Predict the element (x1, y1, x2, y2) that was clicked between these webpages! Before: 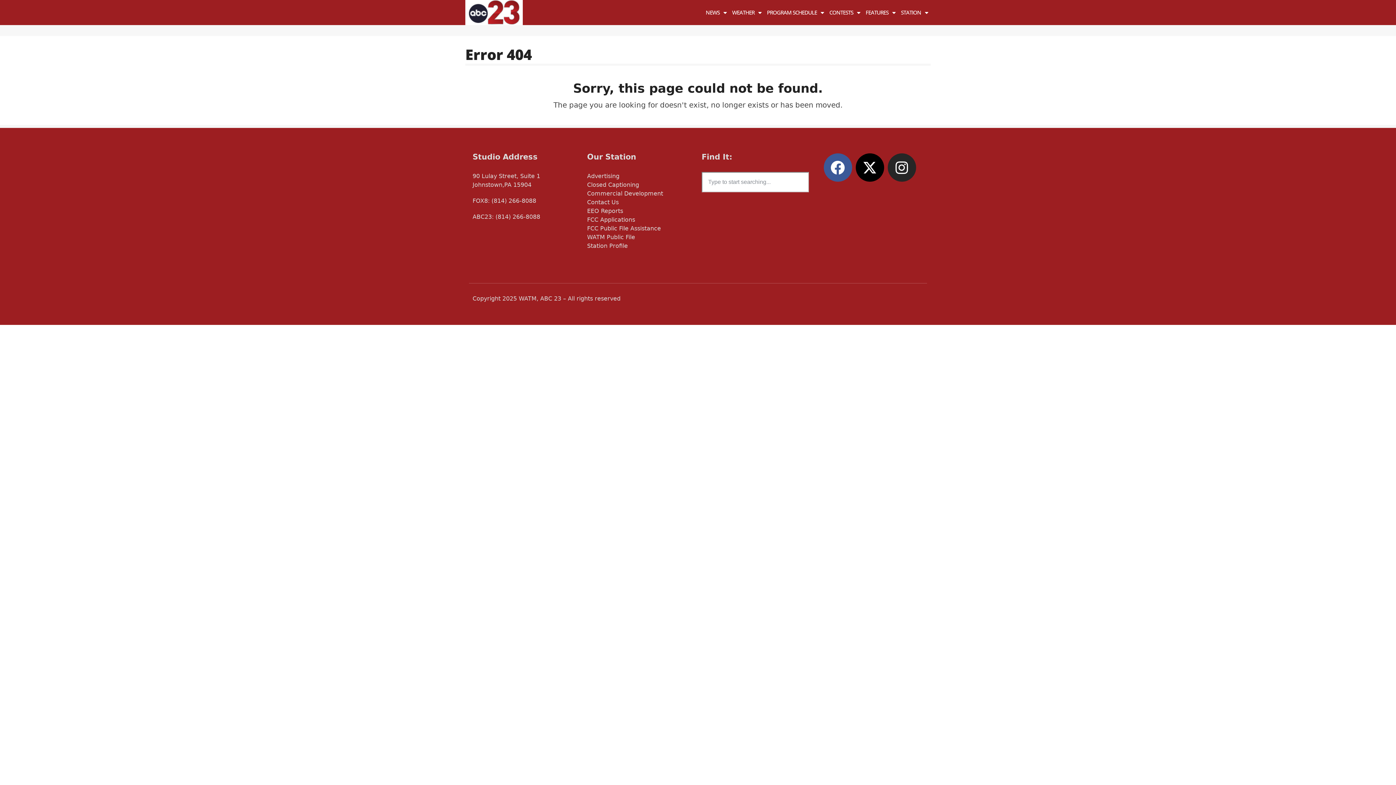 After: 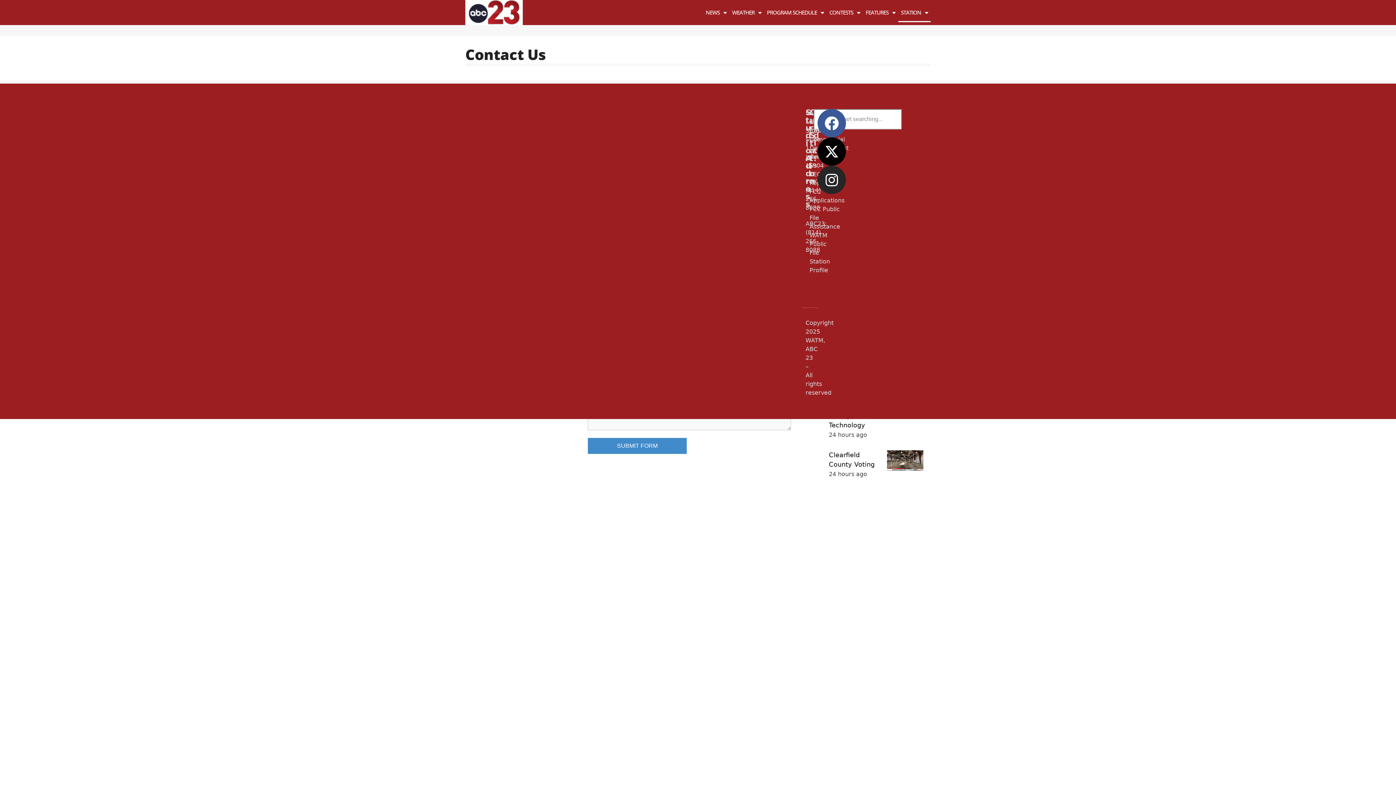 Action: label: Contact Us bbox: (587, 198, 618, 206)